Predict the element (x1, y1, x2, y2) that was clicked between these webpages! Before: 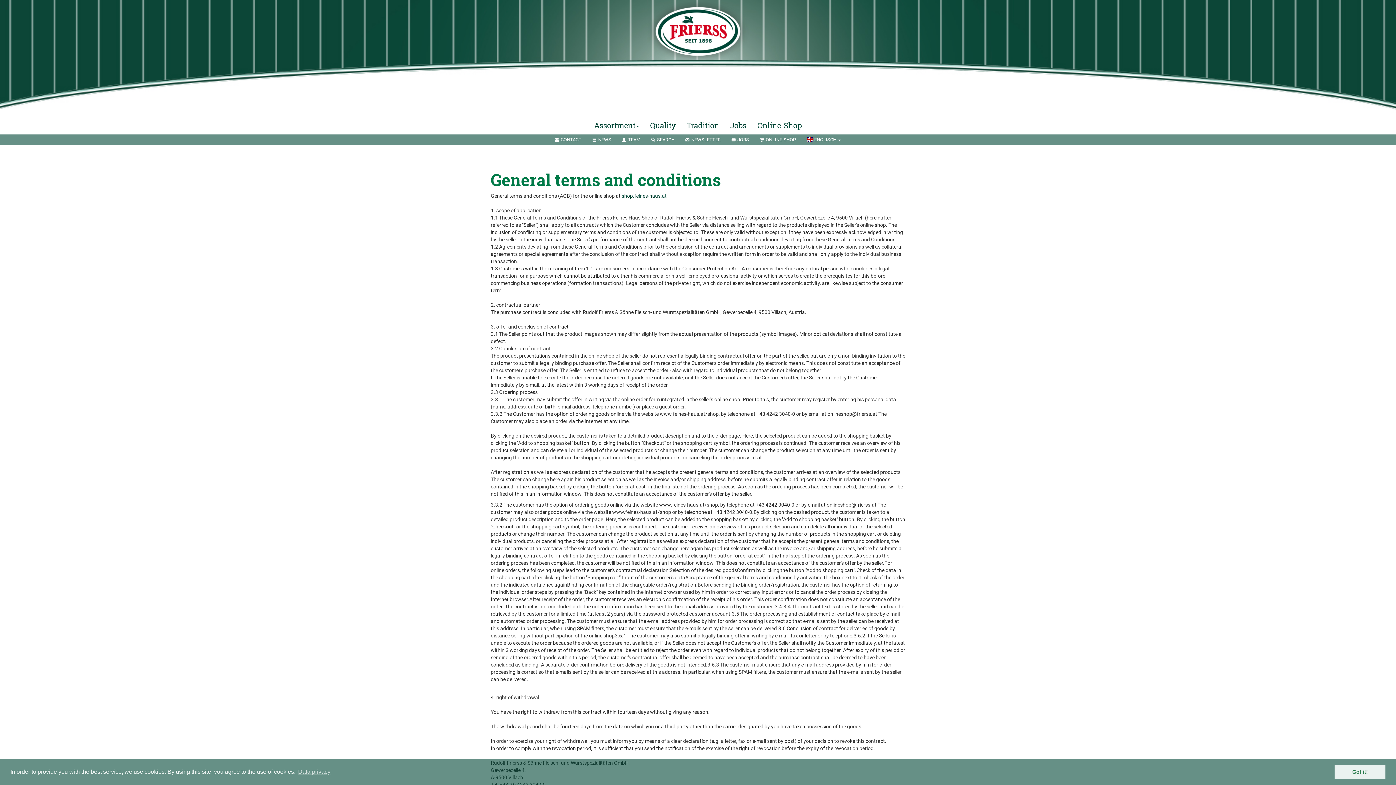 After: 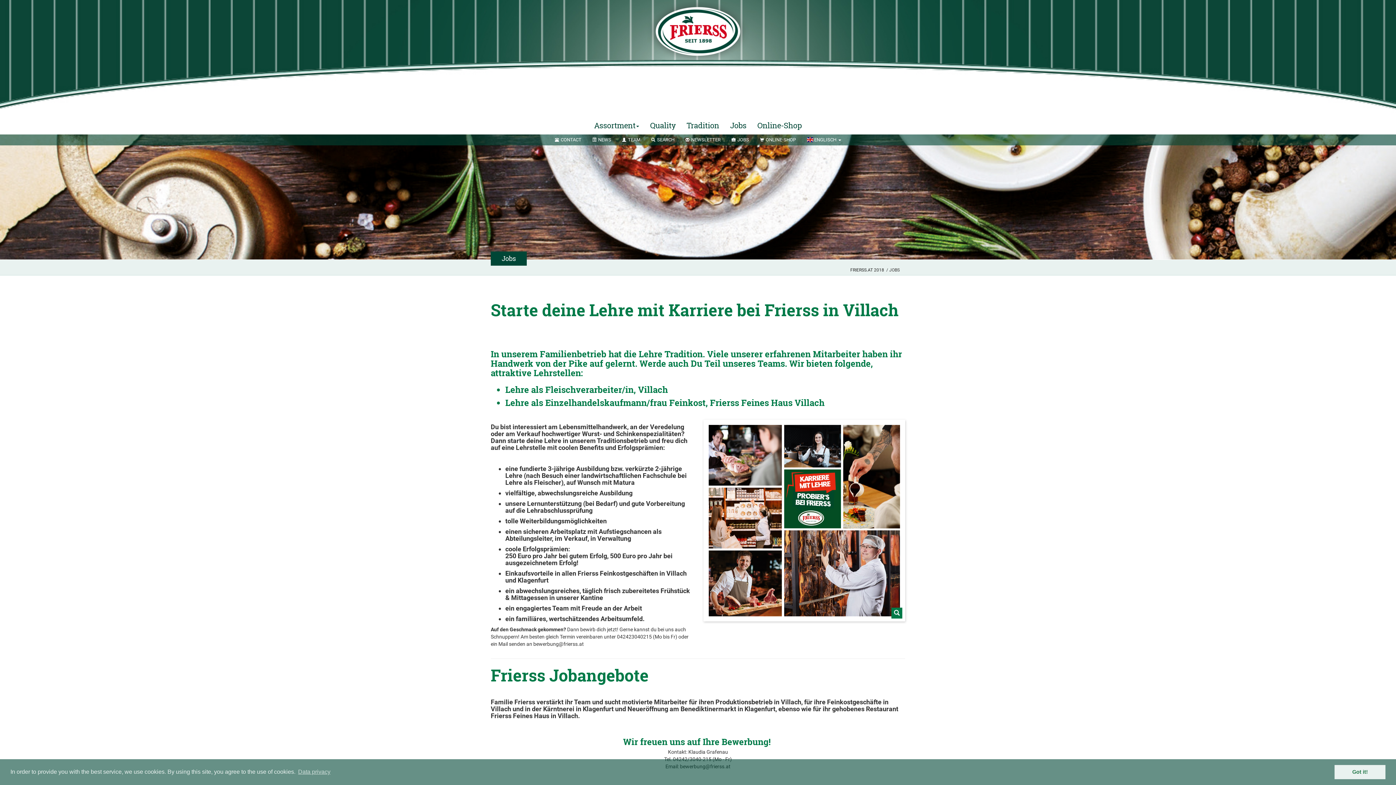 Action: bbox: (724, 116, 752, 134) label: Jobs